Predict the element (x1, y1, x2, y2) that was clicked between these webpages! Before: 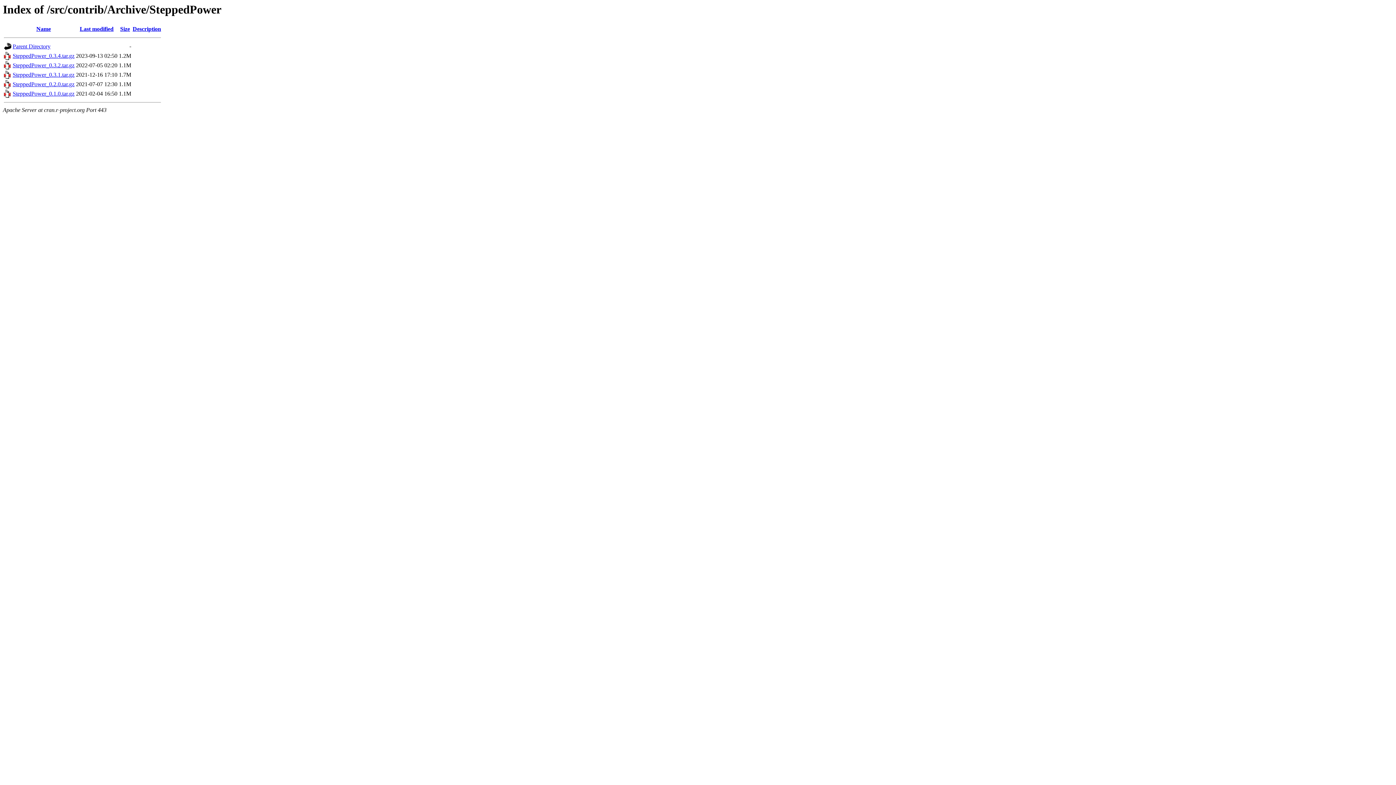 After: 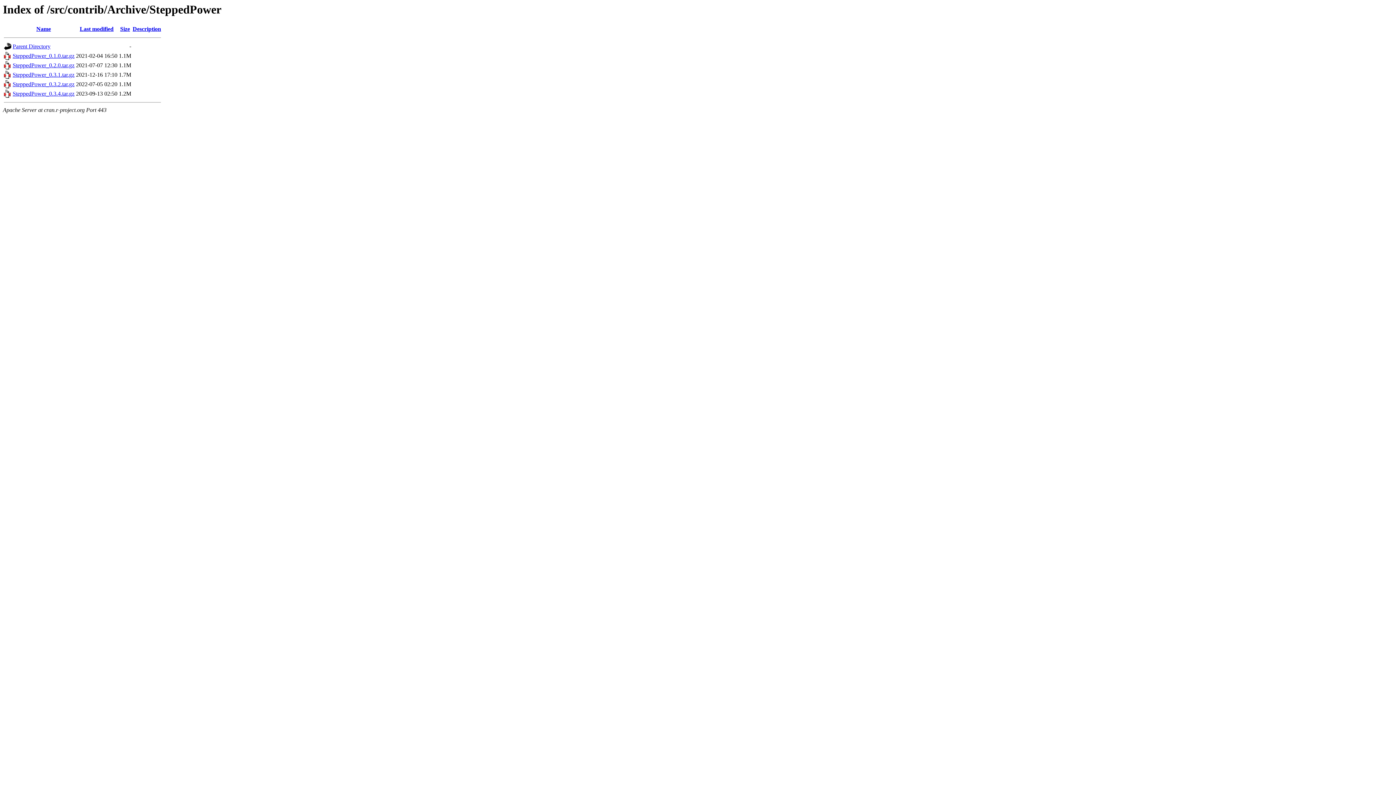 Action: label: Name bbox: (36, 25, 50, 32)